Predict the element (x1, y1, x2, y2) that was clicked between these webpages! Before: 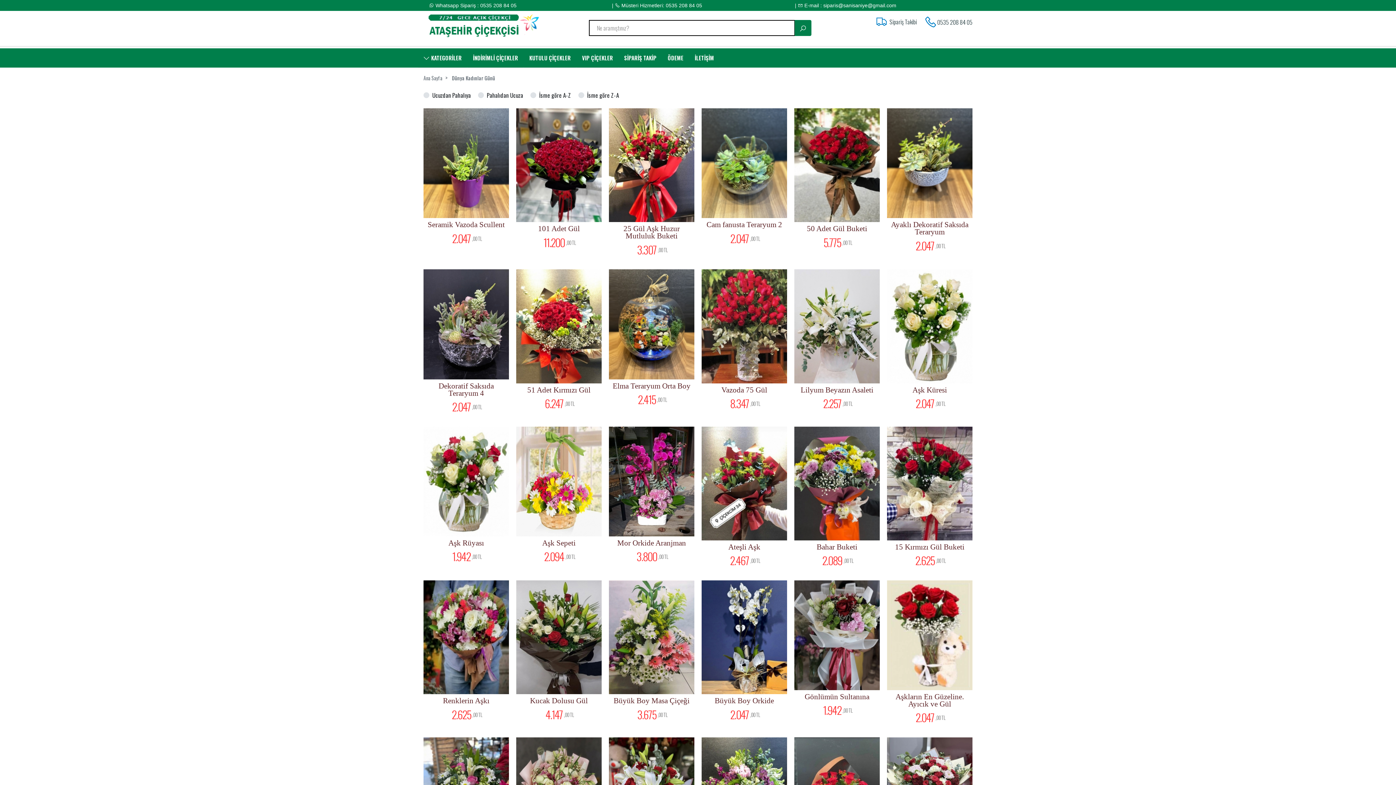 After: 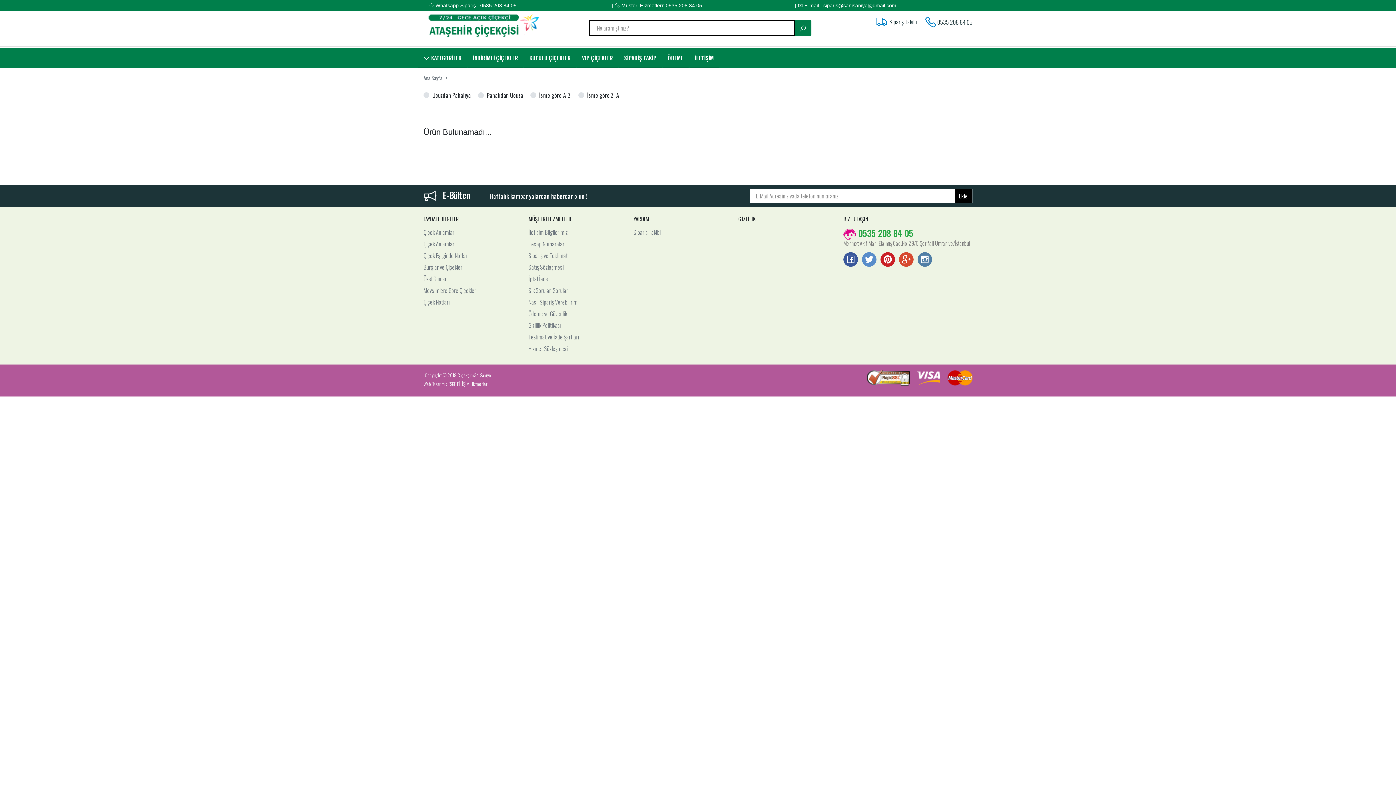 Action: bbox: (468, 48, 523, 67) label: İNDİRİMLİ ÇİÇEKLER